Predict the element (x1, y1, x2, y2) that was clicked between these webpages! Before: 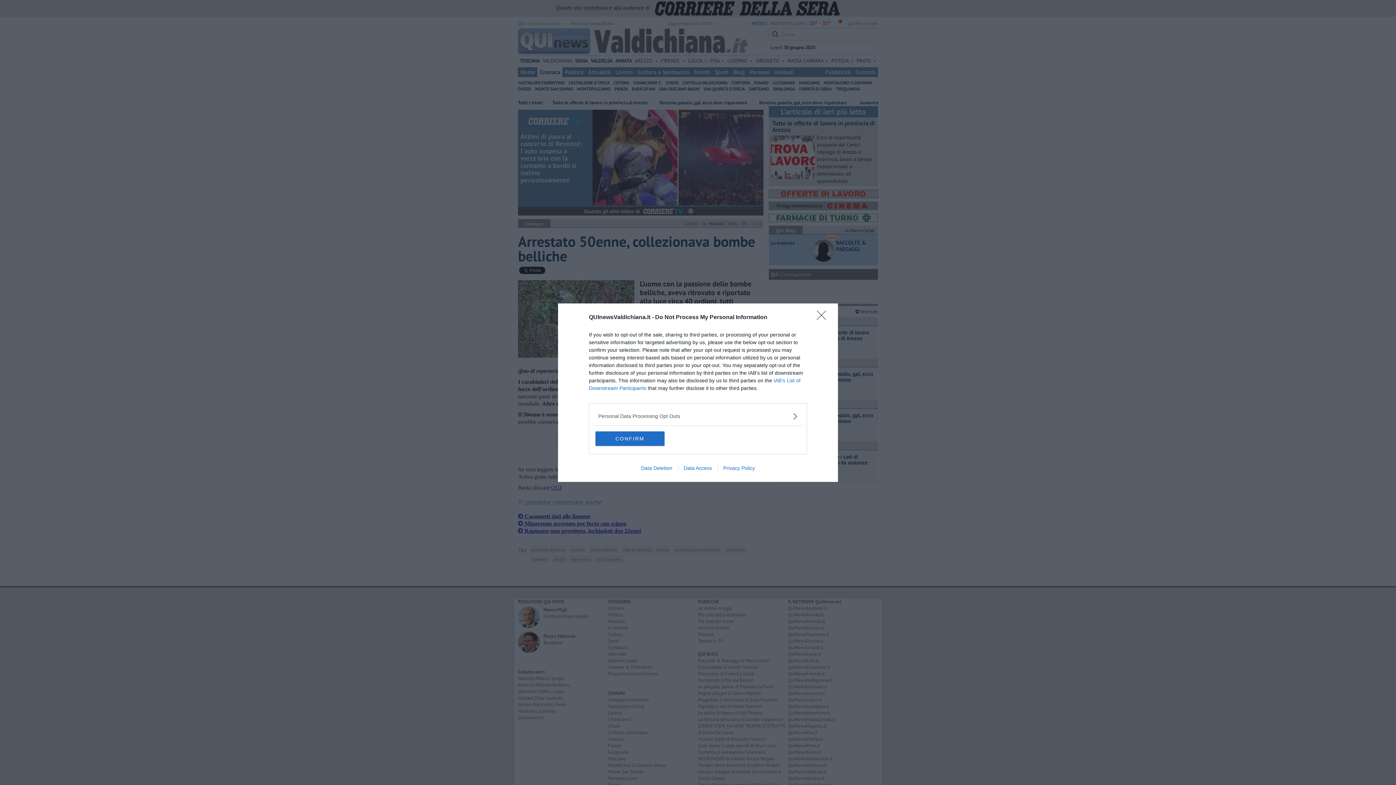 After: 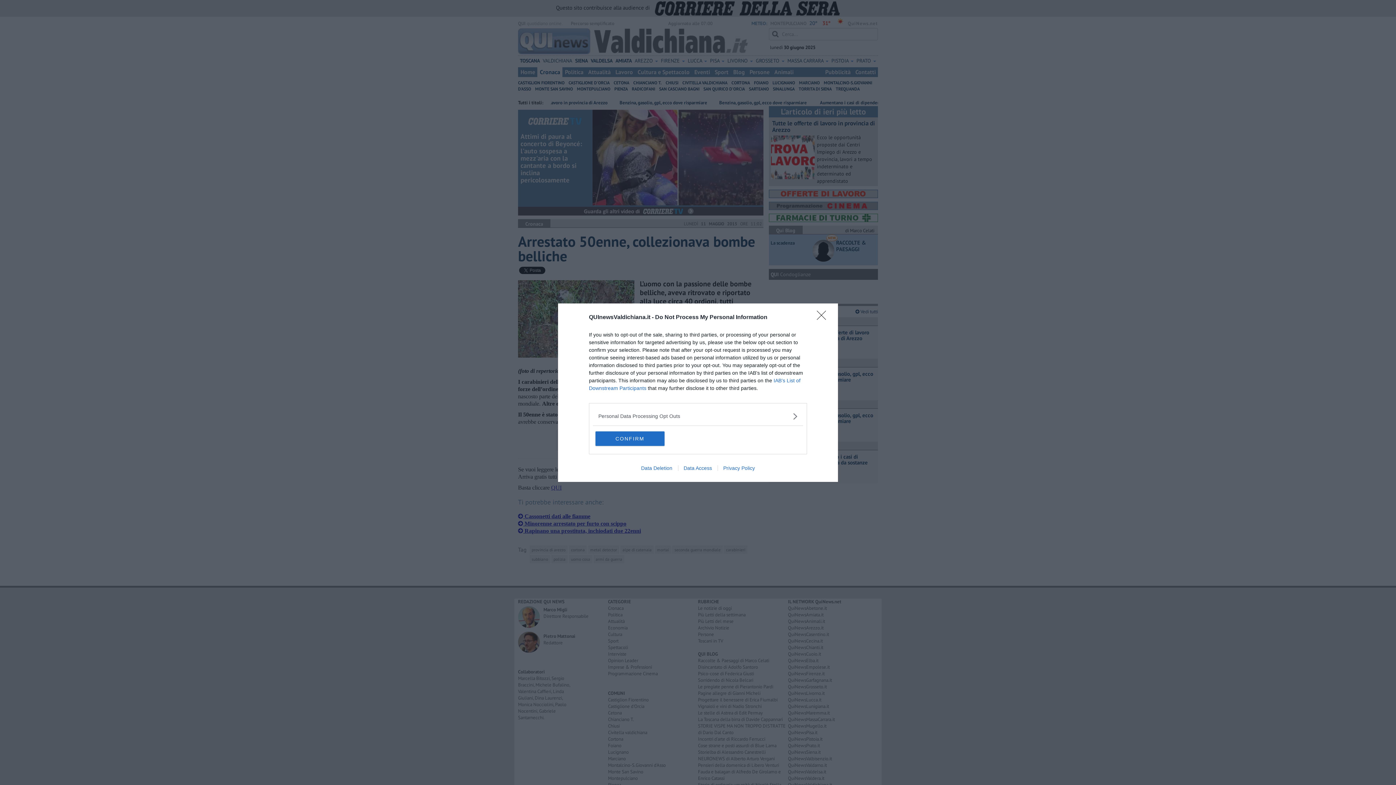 Action: label: Data Deletion bbox: (635, 465, 678, 471)